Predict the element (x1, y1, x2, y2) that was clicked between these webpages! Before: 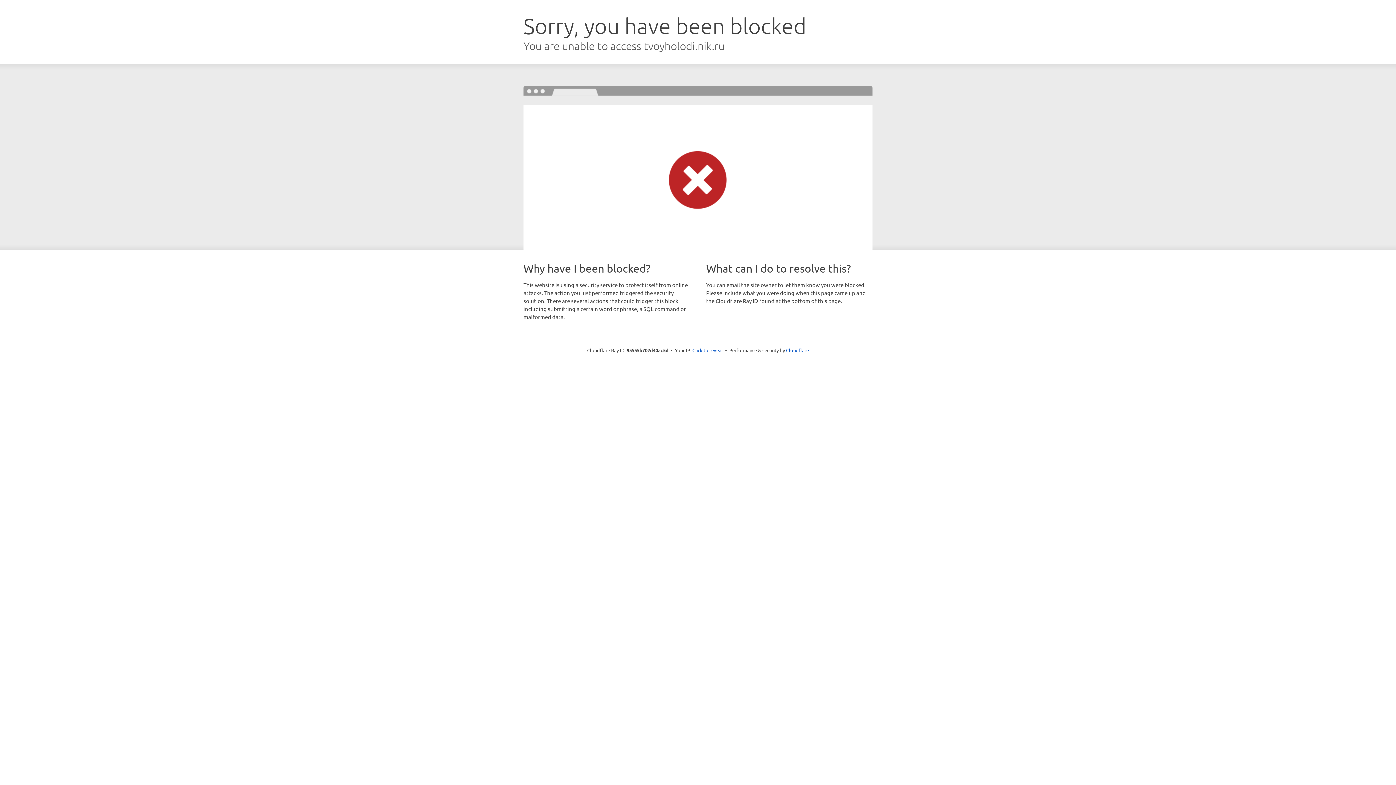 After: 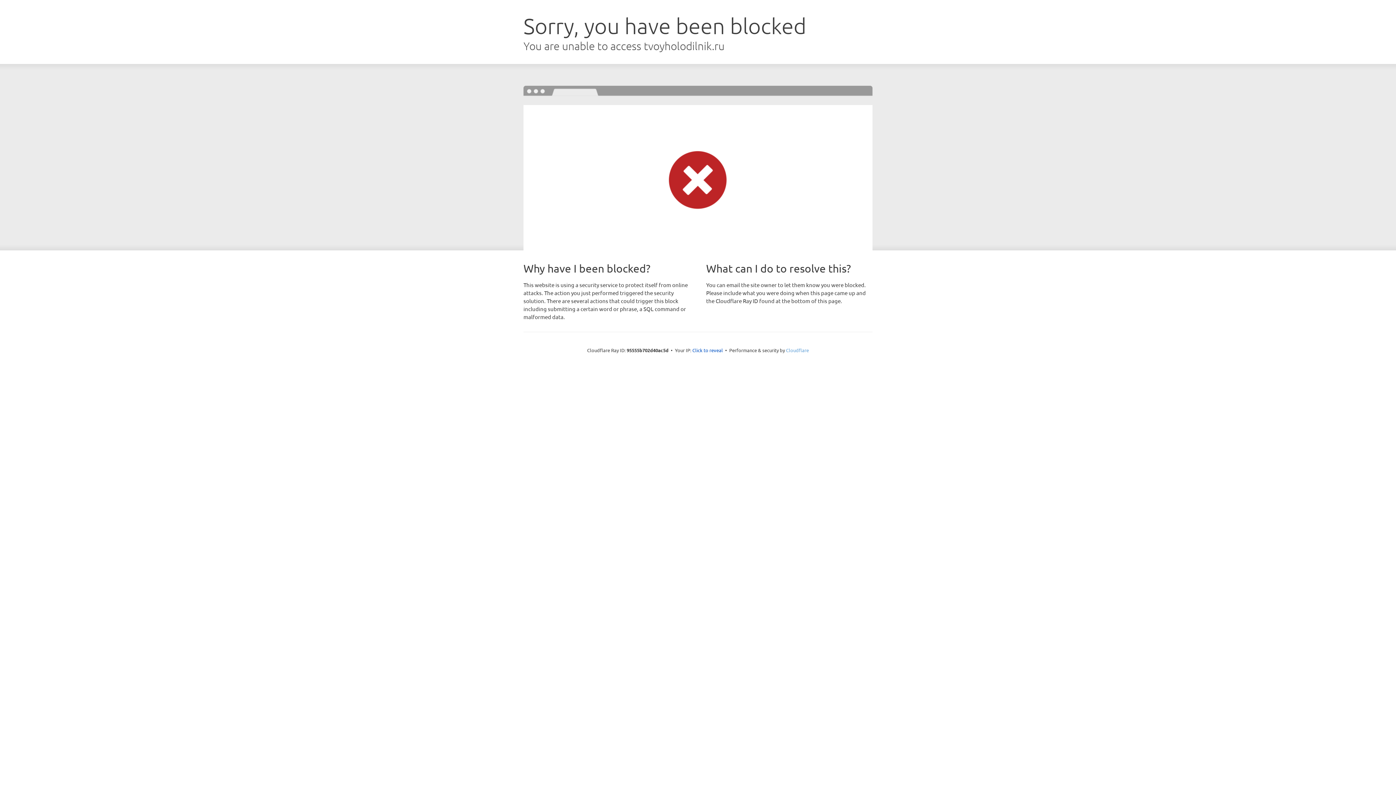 Action: label: Cloudflare bbox: (786, 347, 809, 353)